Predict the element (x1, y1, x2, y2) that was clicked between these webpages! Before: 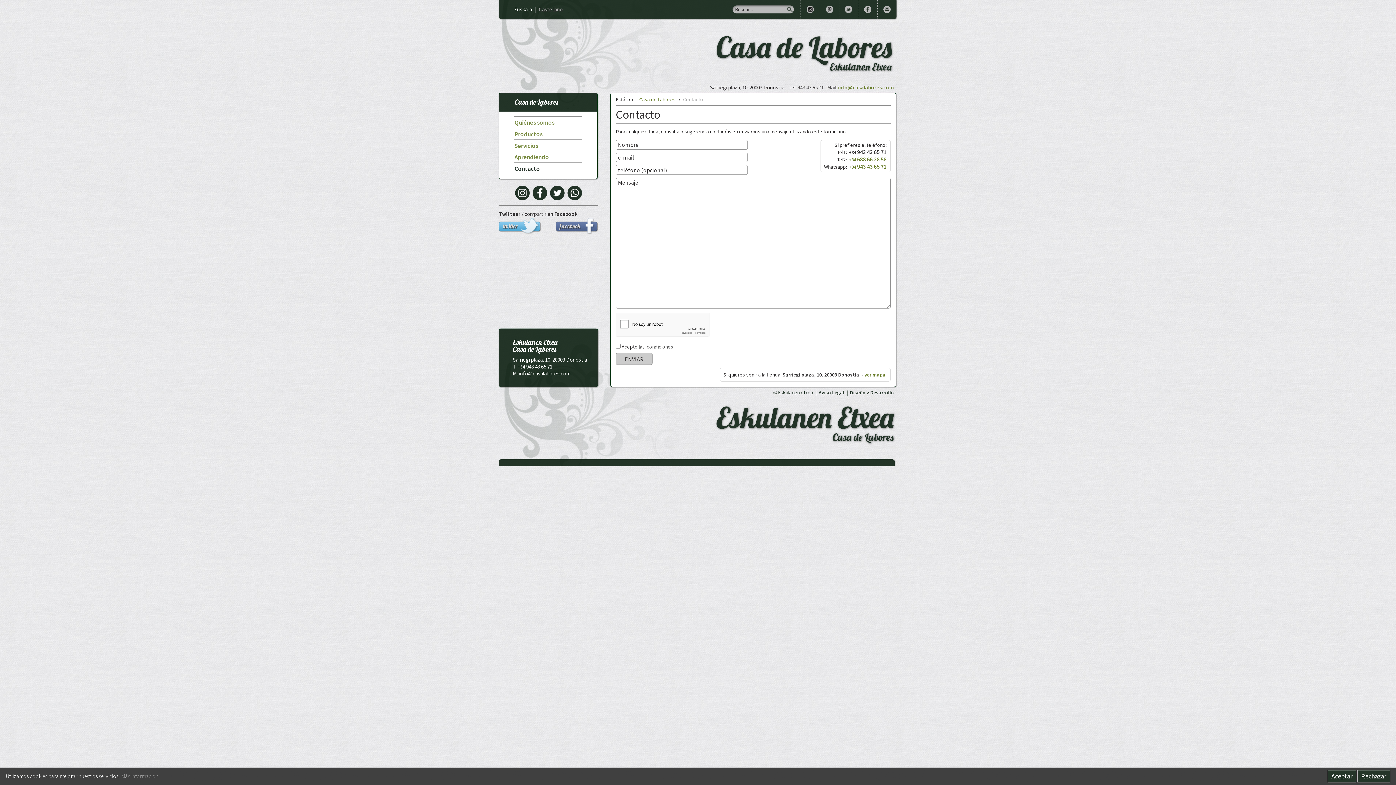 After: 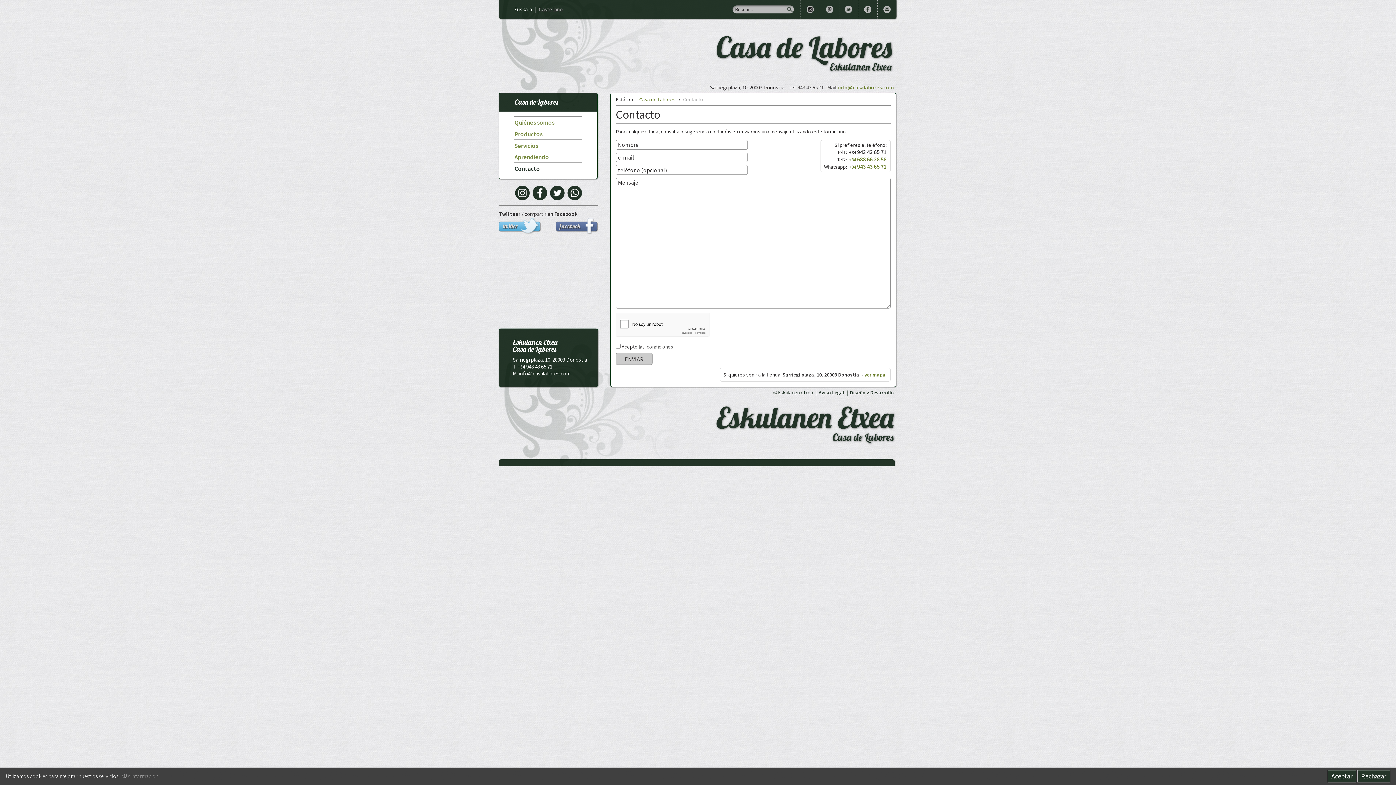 Action: bbox: (716, 395, 895, 459) label: Eskulanen Etxea
Casa de Labores